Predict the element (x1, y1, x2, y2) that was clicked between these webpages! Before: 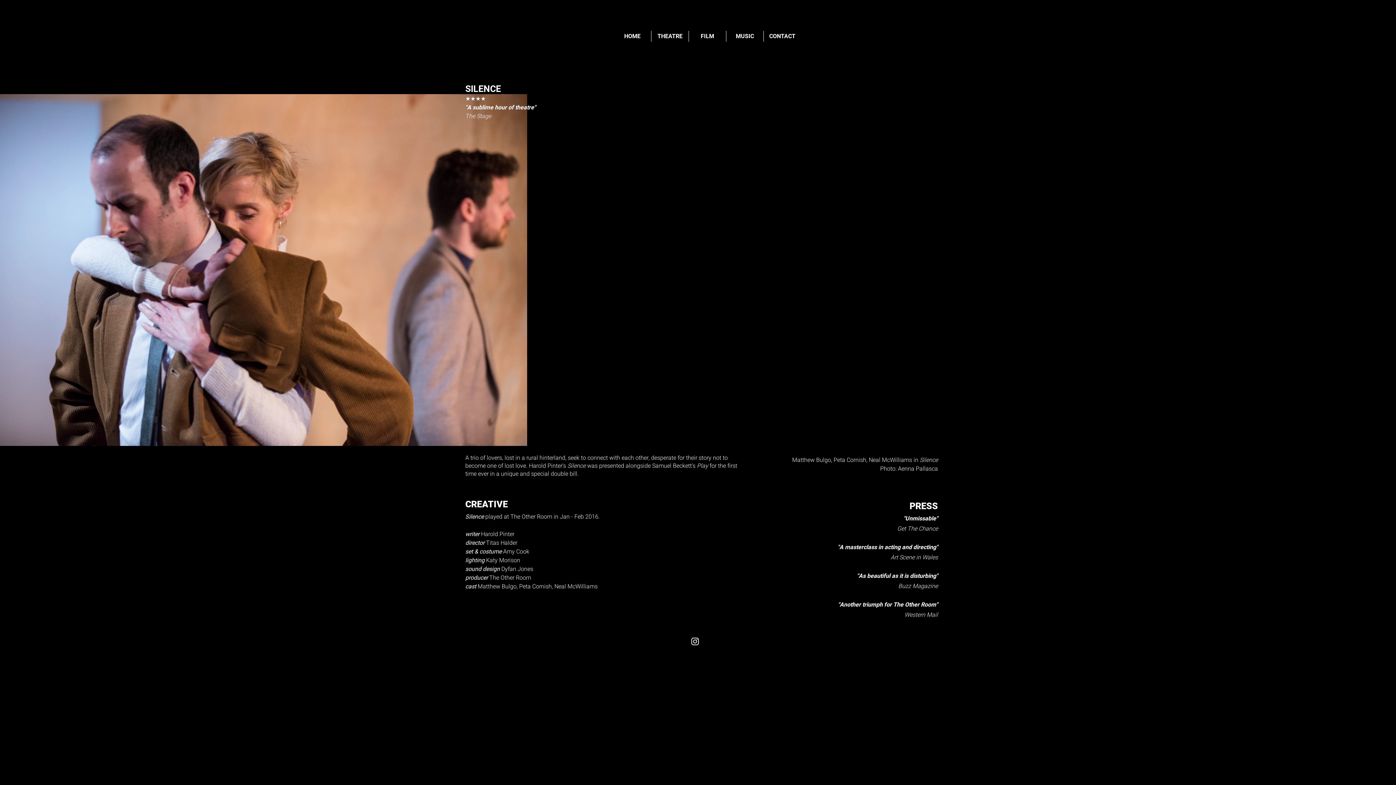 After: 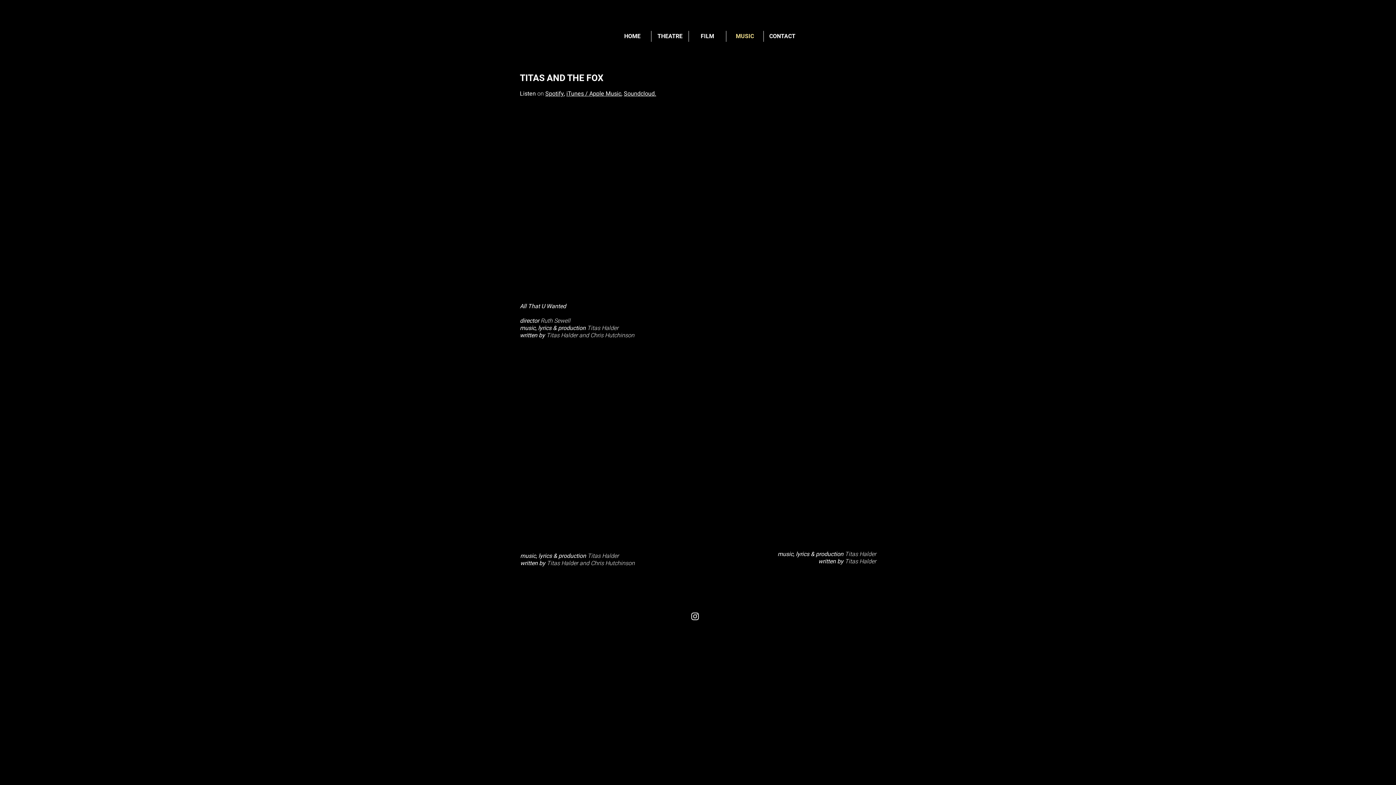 Action: bbox: (726, 30, 763, 41) label: MUSIC